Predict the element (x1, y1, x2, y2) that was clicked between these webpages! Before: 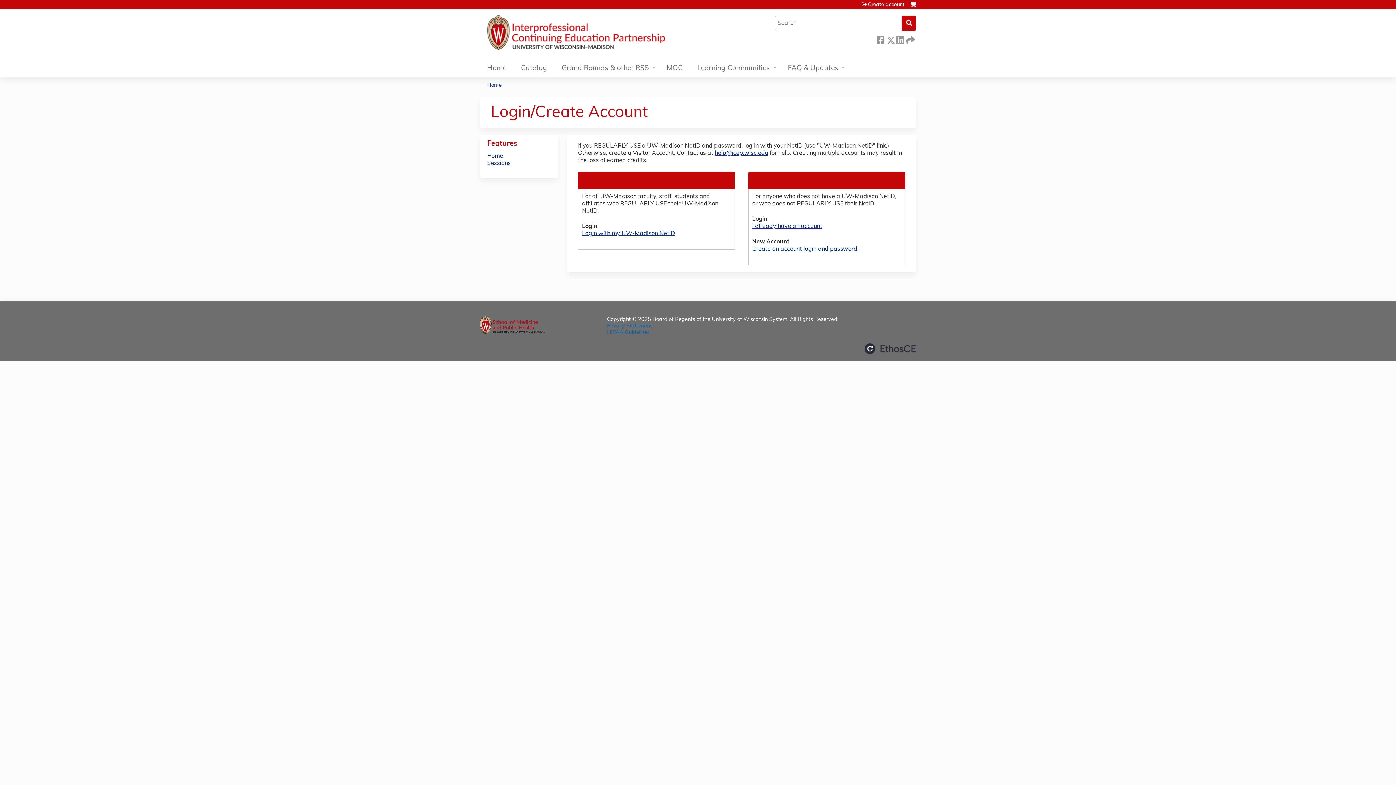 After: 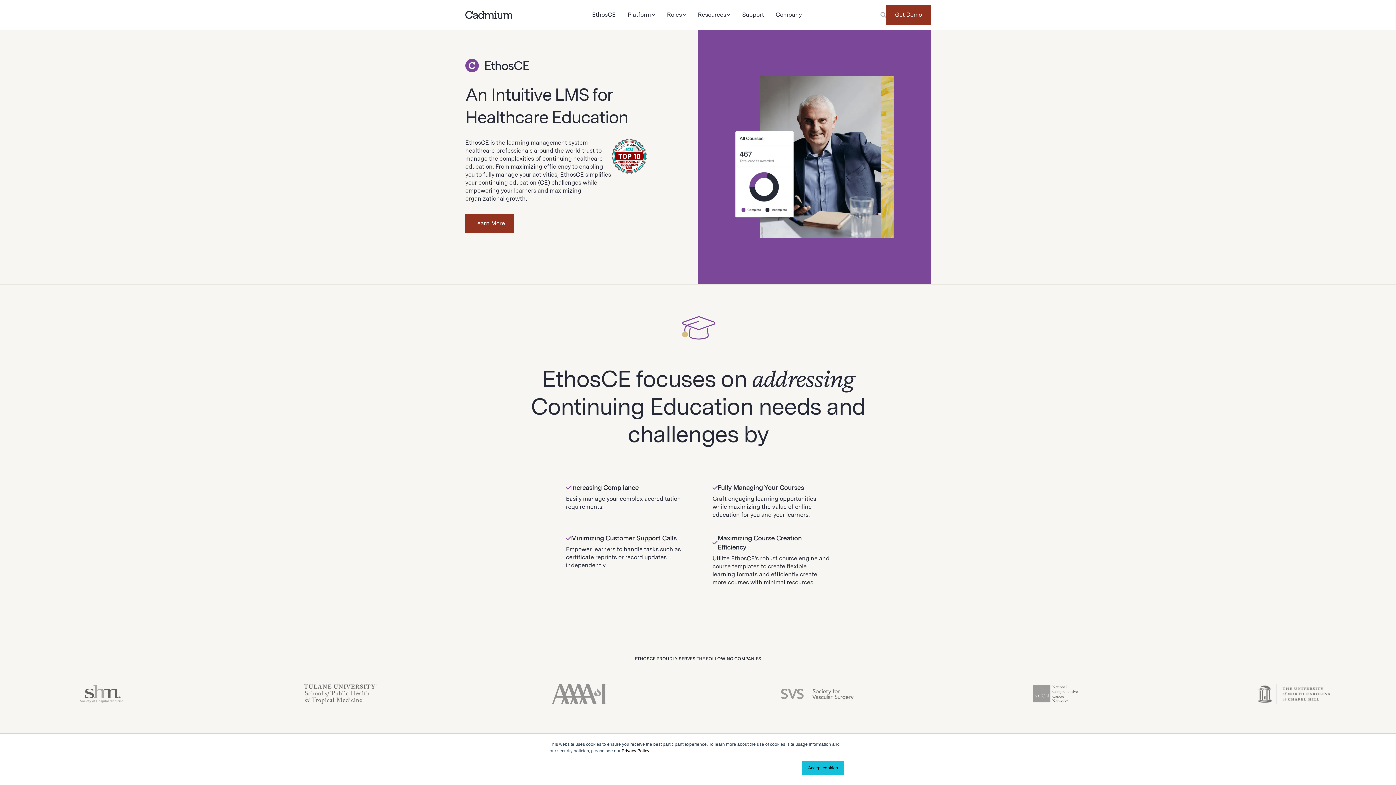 Action: label: Powered by the EthosCE Learning Management System, a continuing education LMS. bbox: (864, 343, 916, 354)